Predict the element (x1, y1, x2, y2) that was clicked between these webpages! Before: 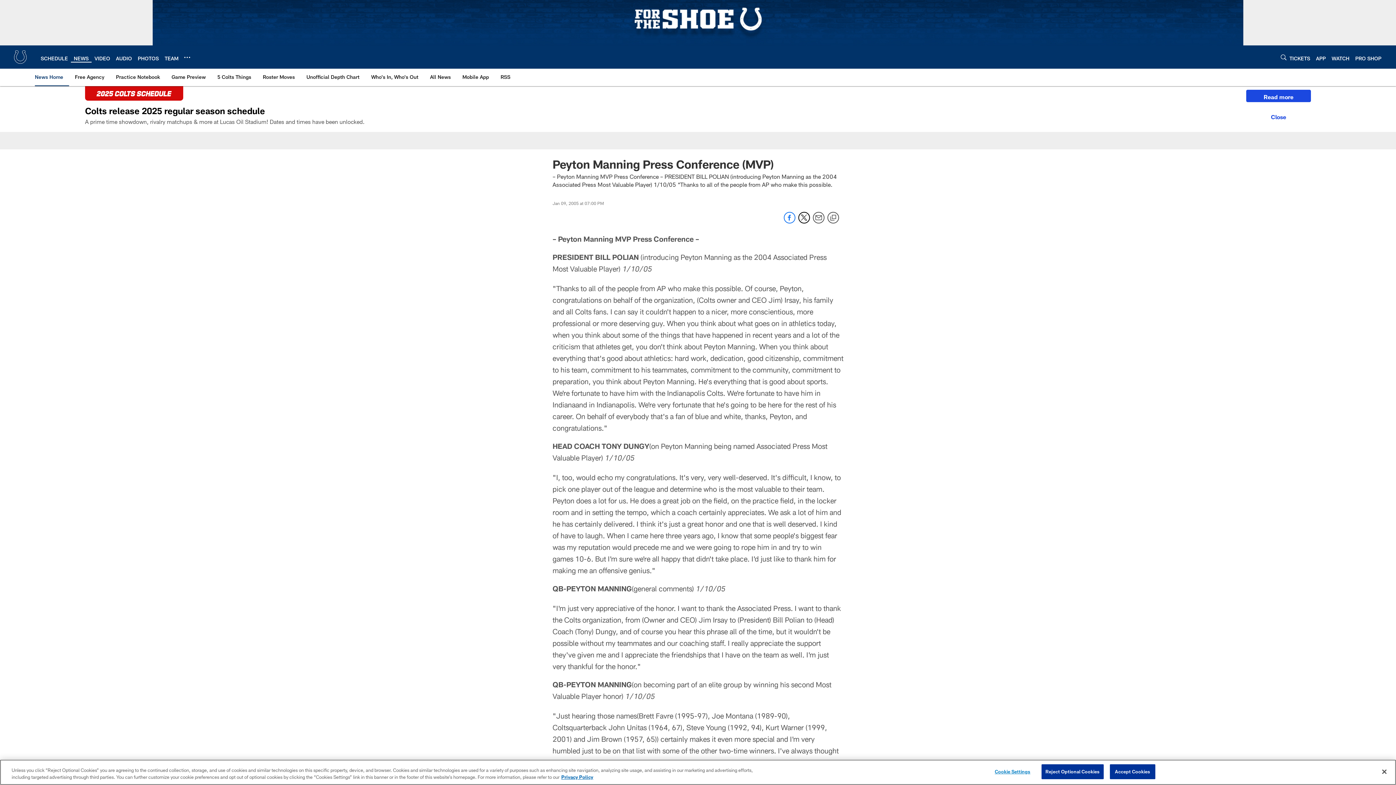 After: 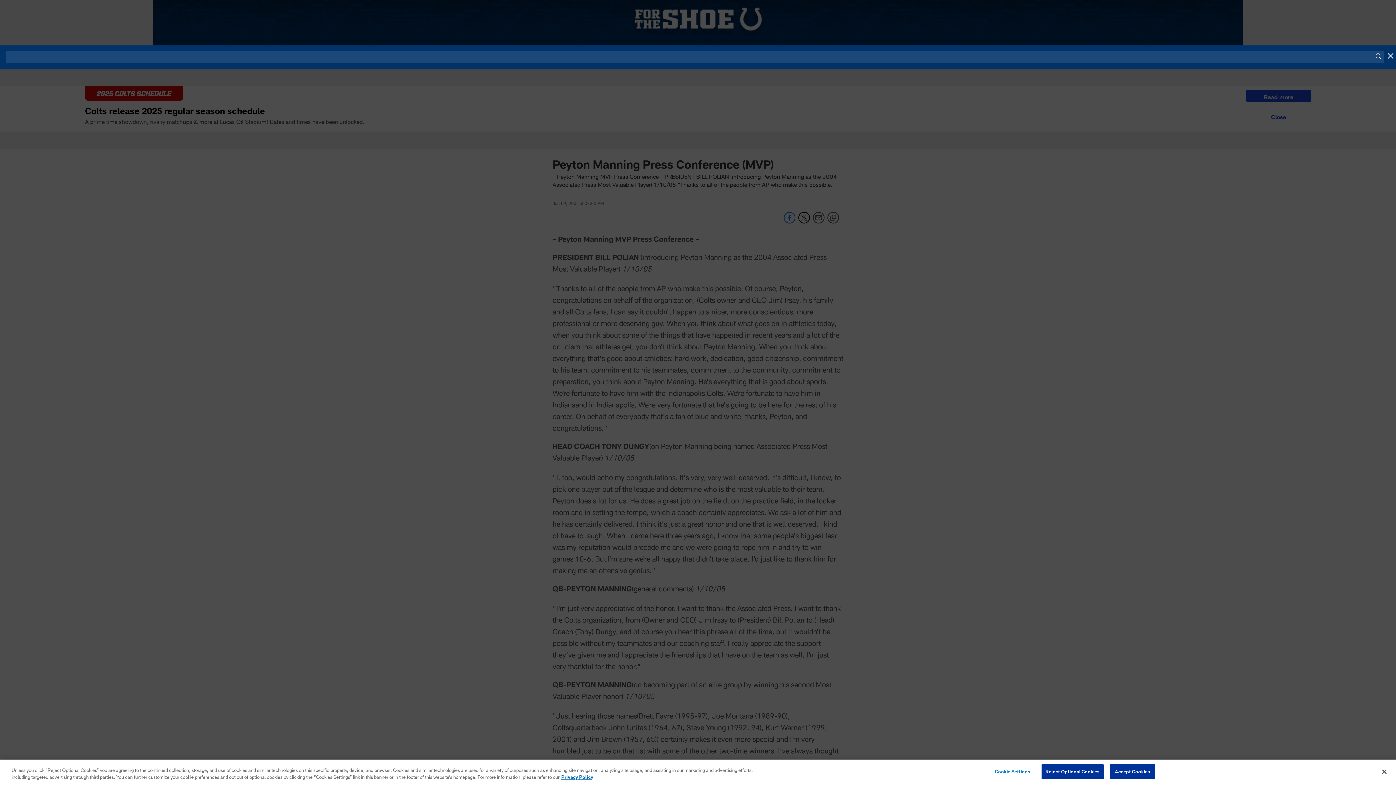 Action: bbox: (1281, 52, 1286, 62) label: Search